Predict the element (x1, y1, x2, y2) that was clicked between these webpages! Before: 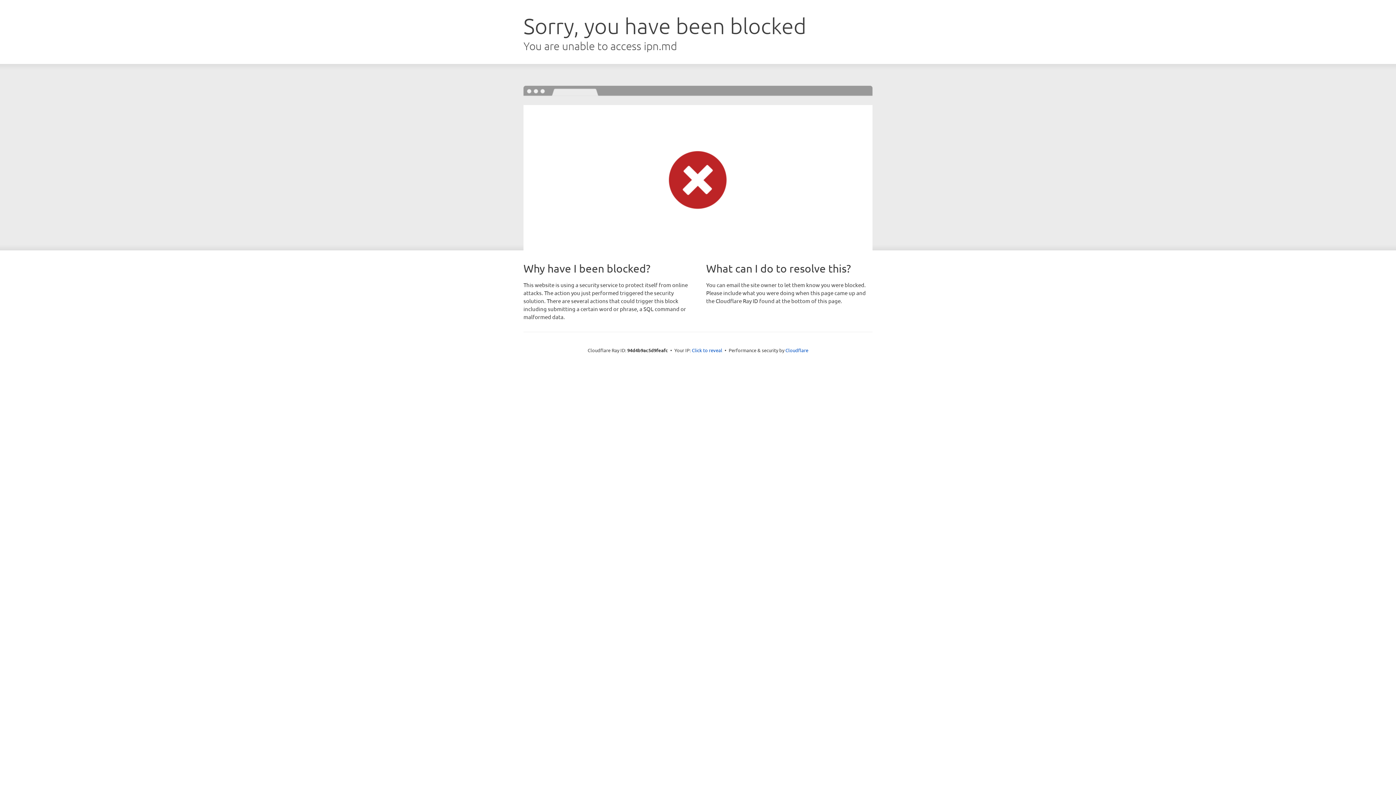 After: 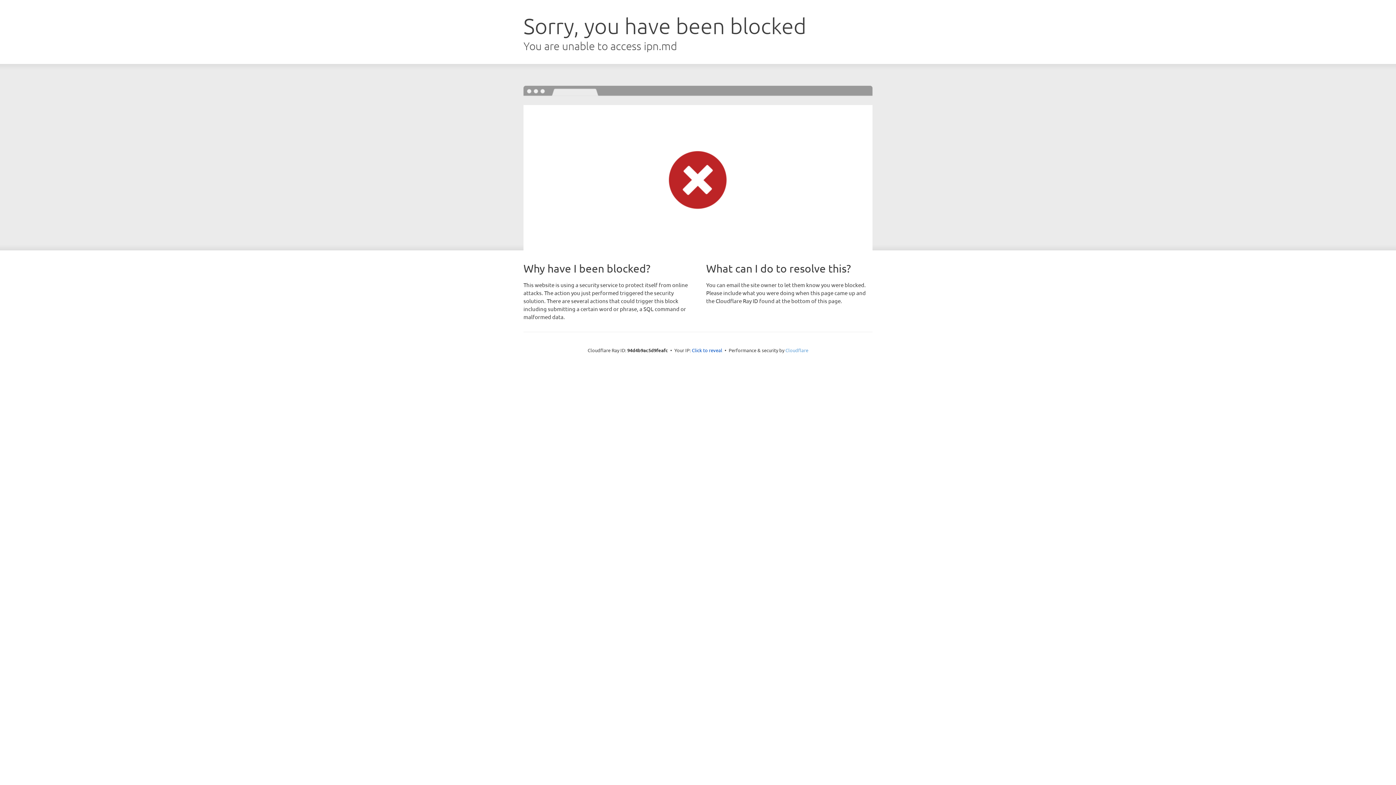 Action: bbox: (785, 347, 808, 353) label: Cloudflare